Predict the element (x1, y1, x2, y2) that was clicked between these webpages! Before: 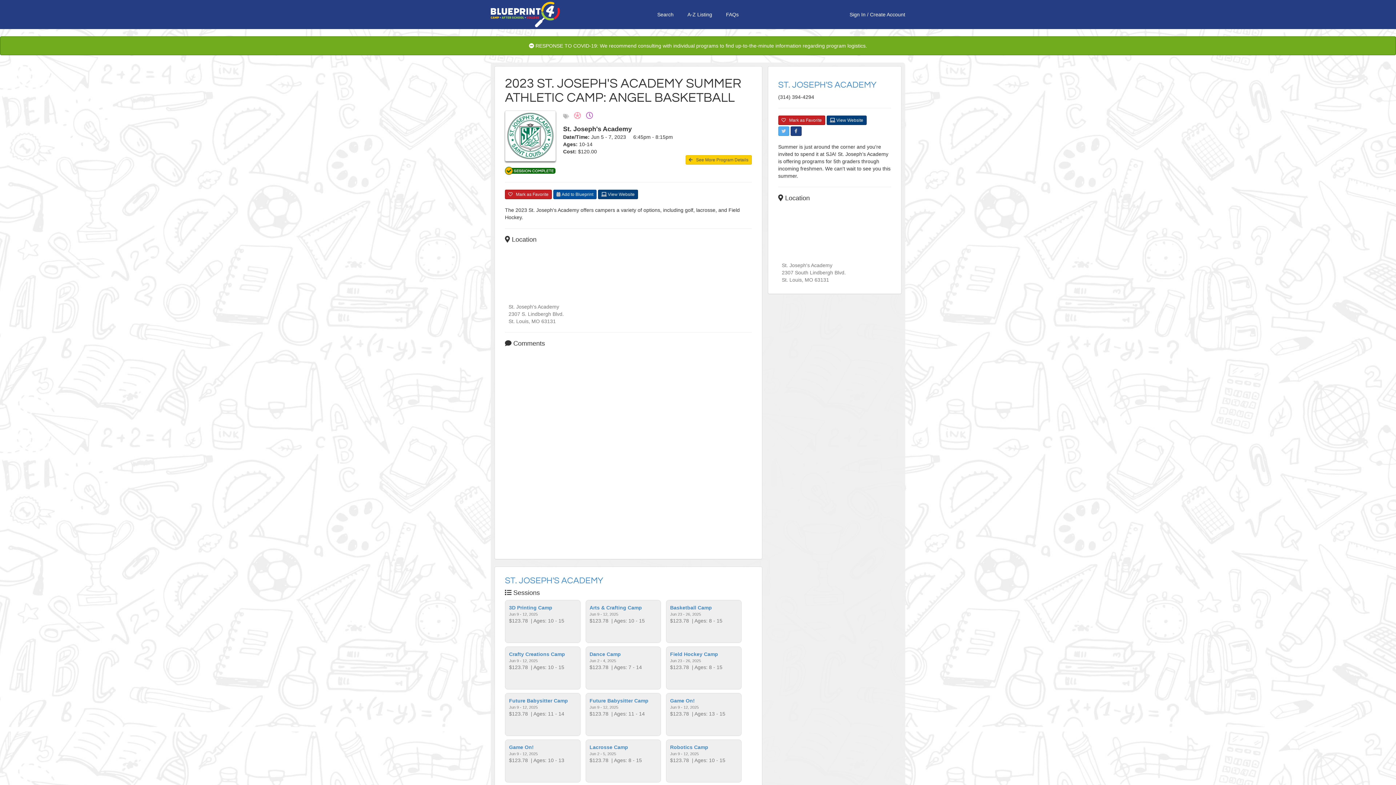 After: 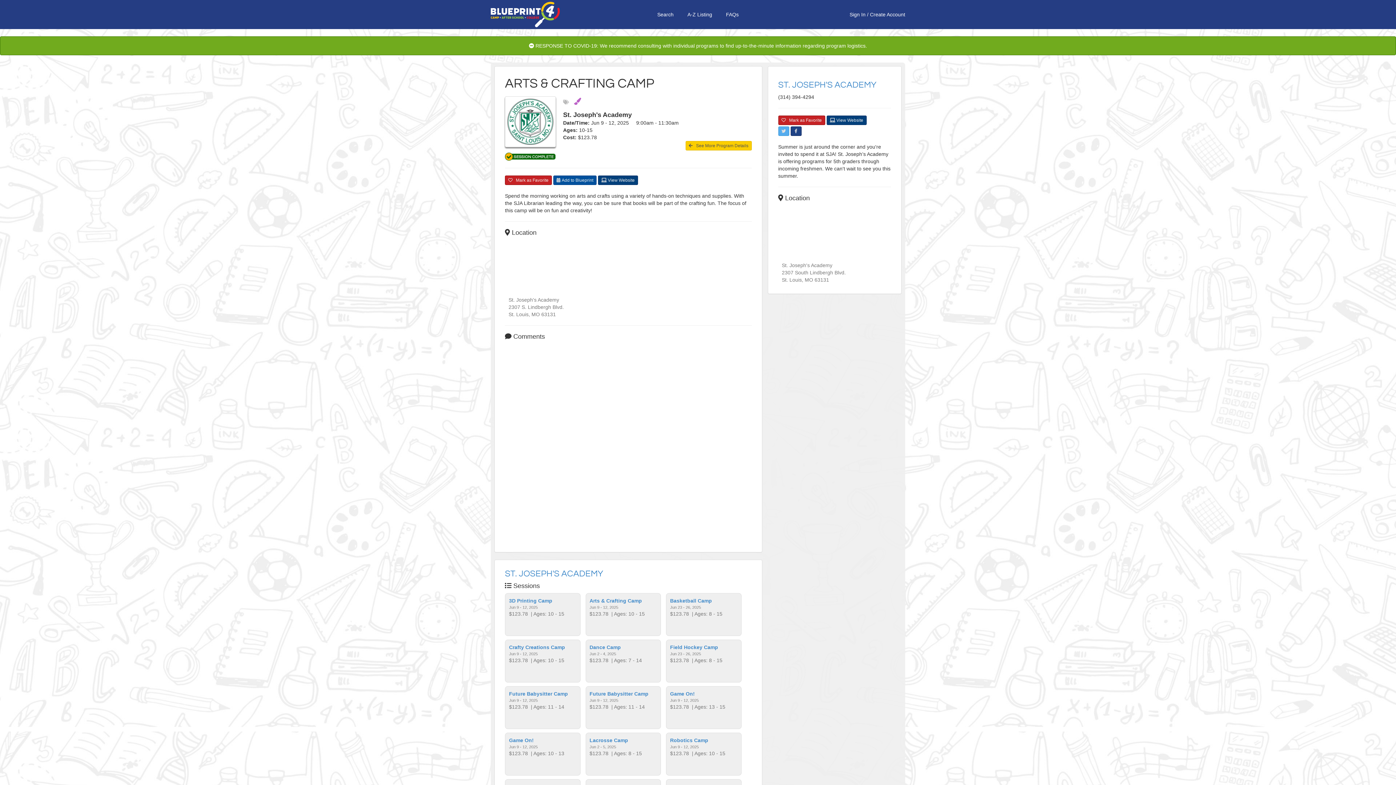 Action: bbox: (589, 605, 642, 611) label: Arts & Crafting Camp